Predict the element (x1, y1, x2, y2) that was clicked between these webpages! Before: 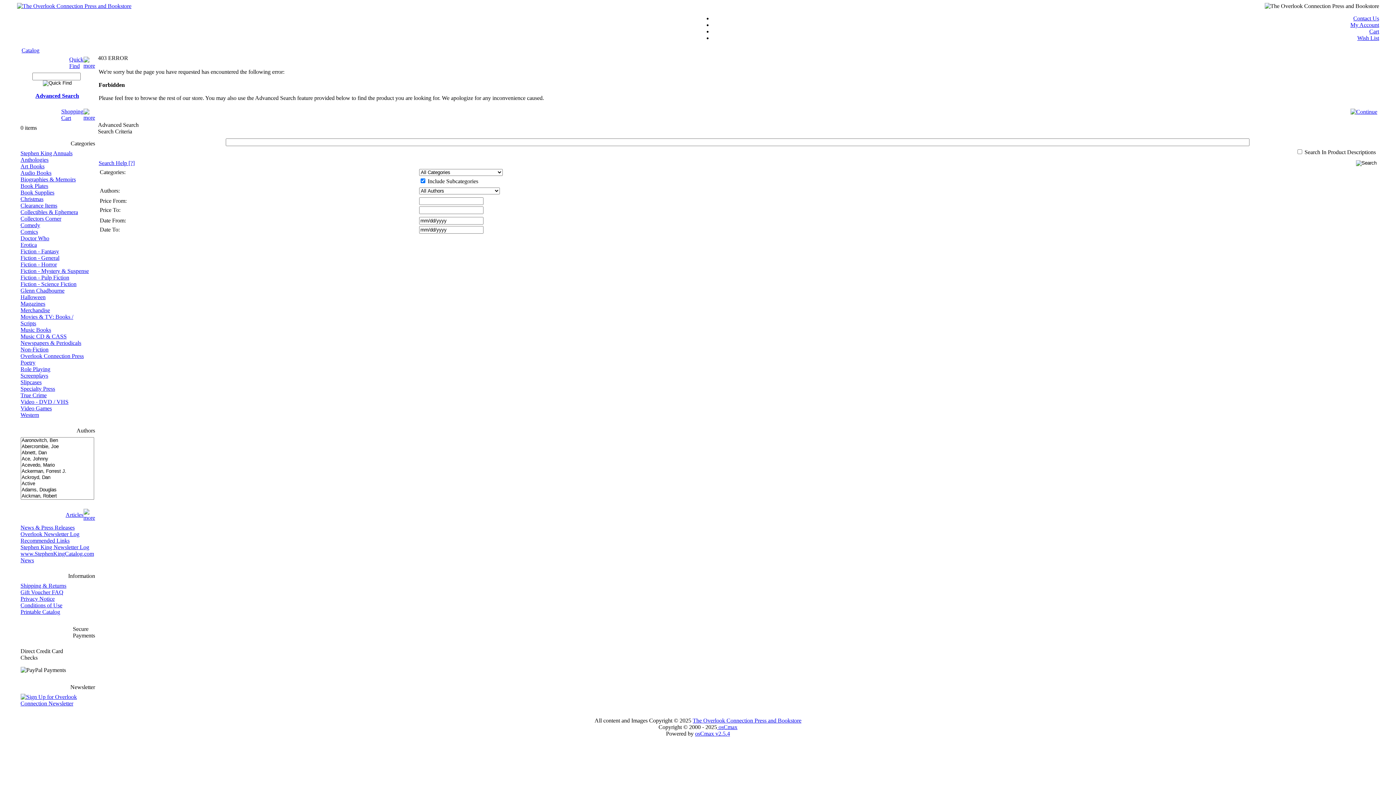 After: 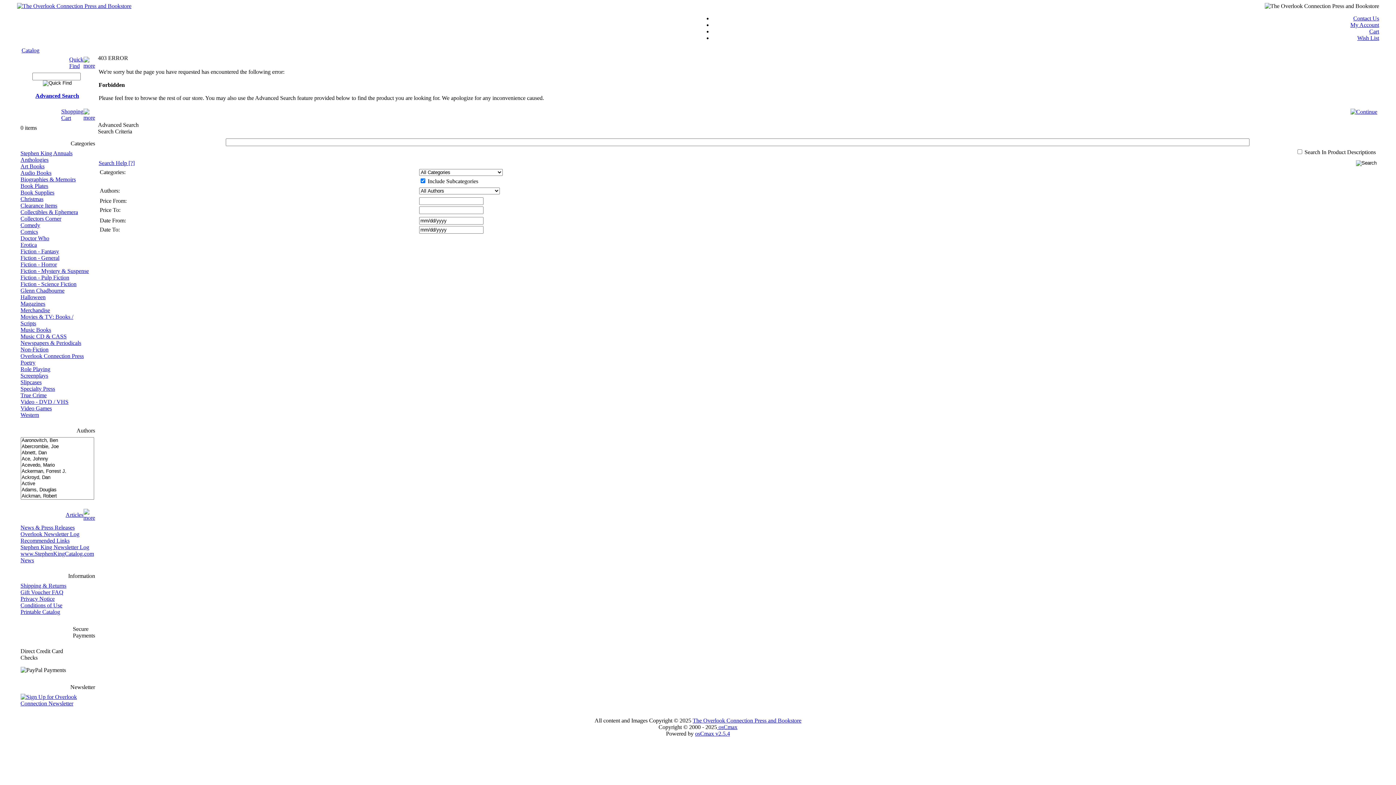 Action: bbox: (83, 62, 95, 68)